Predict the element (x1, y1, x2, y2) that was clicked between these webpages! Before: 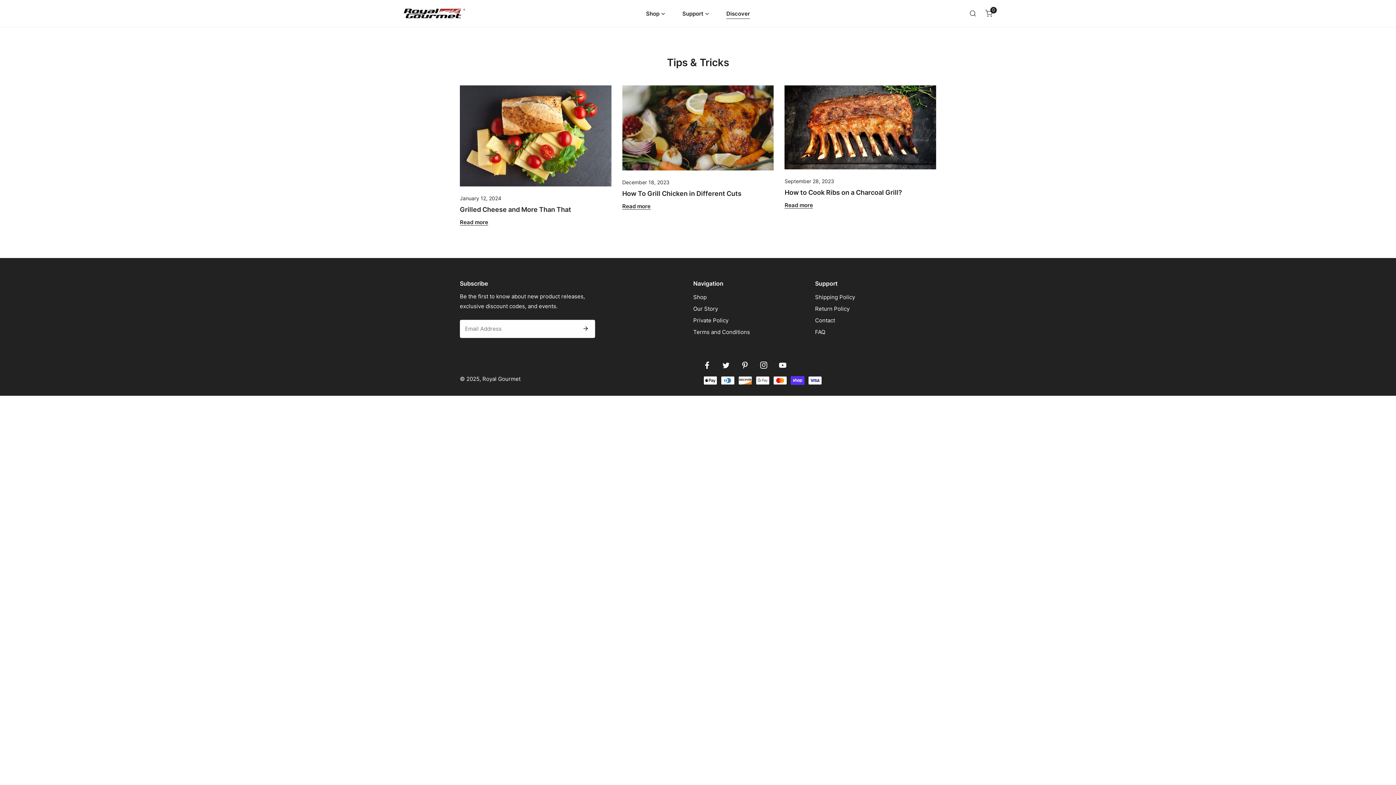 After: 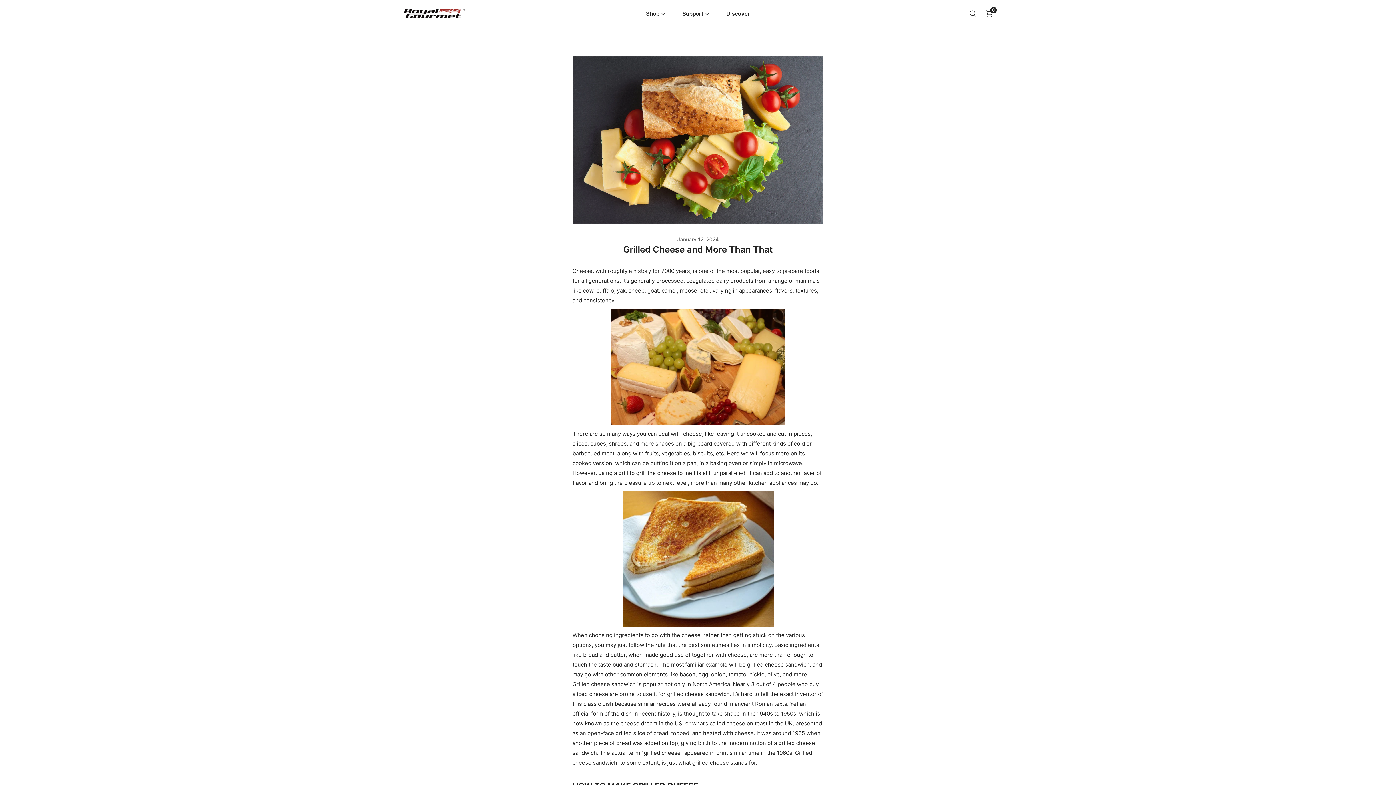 Action: label: Grilled Cheese and More Than That bbox: (460, 85, 611, 186)